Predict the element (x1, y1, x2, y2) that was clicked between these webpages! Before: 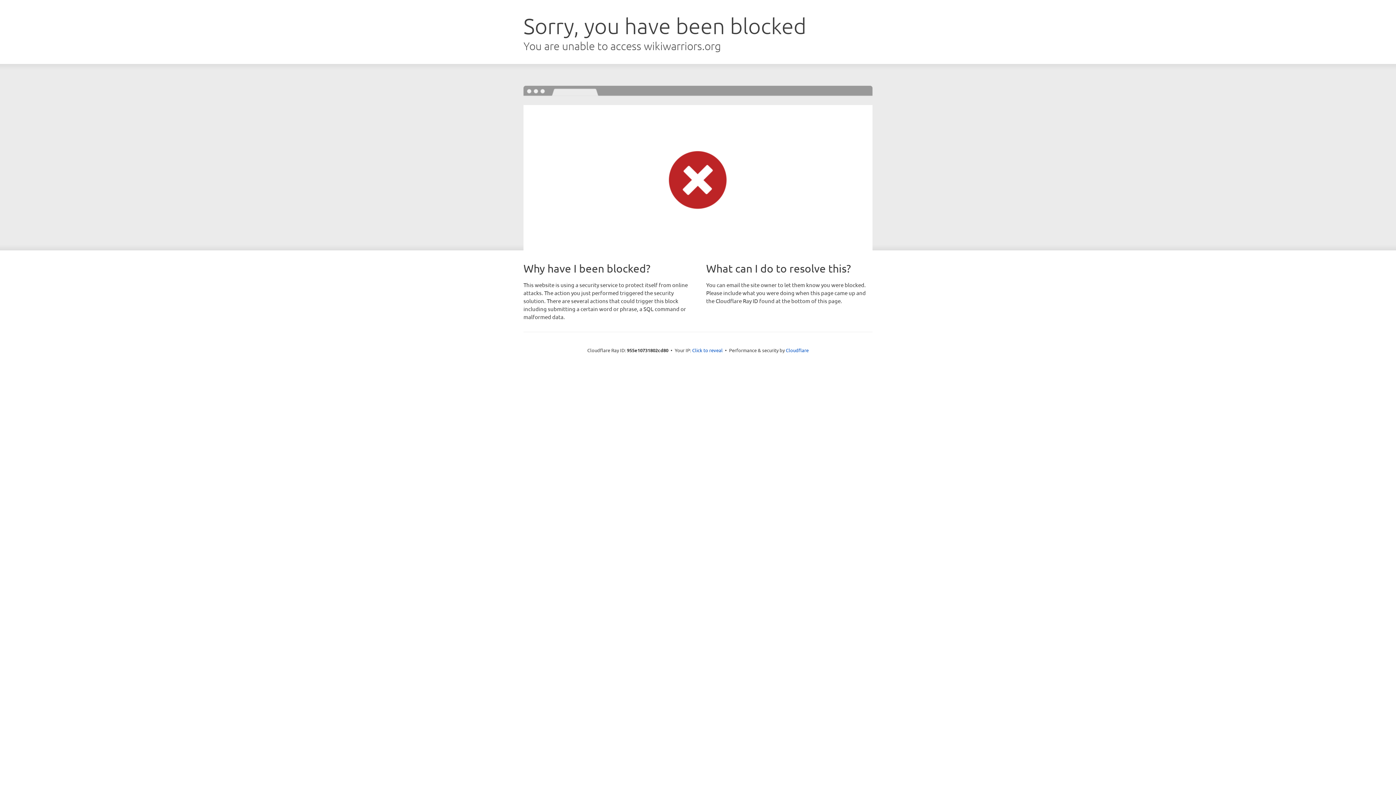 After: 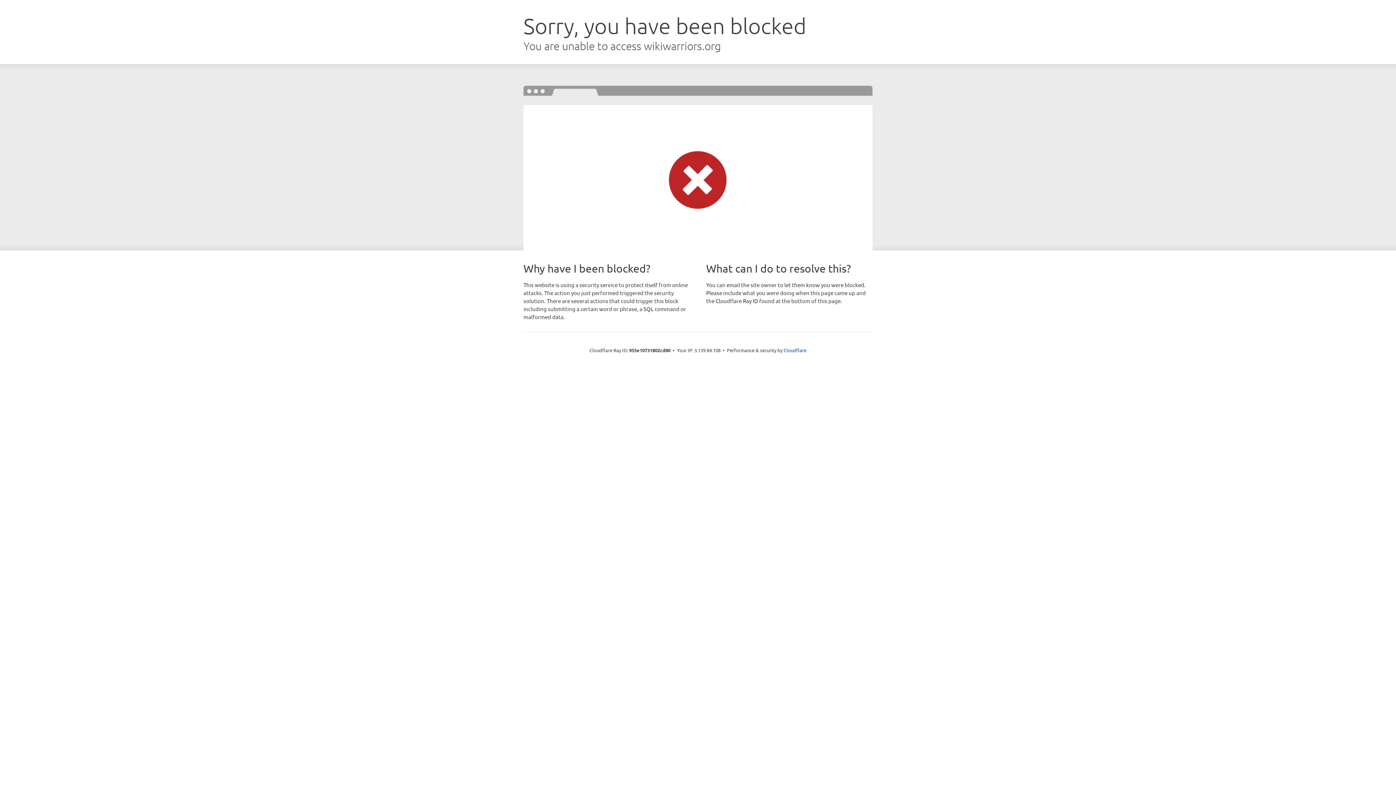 Action: bbox: (692, 346, 722, 353) label: Click to reveal